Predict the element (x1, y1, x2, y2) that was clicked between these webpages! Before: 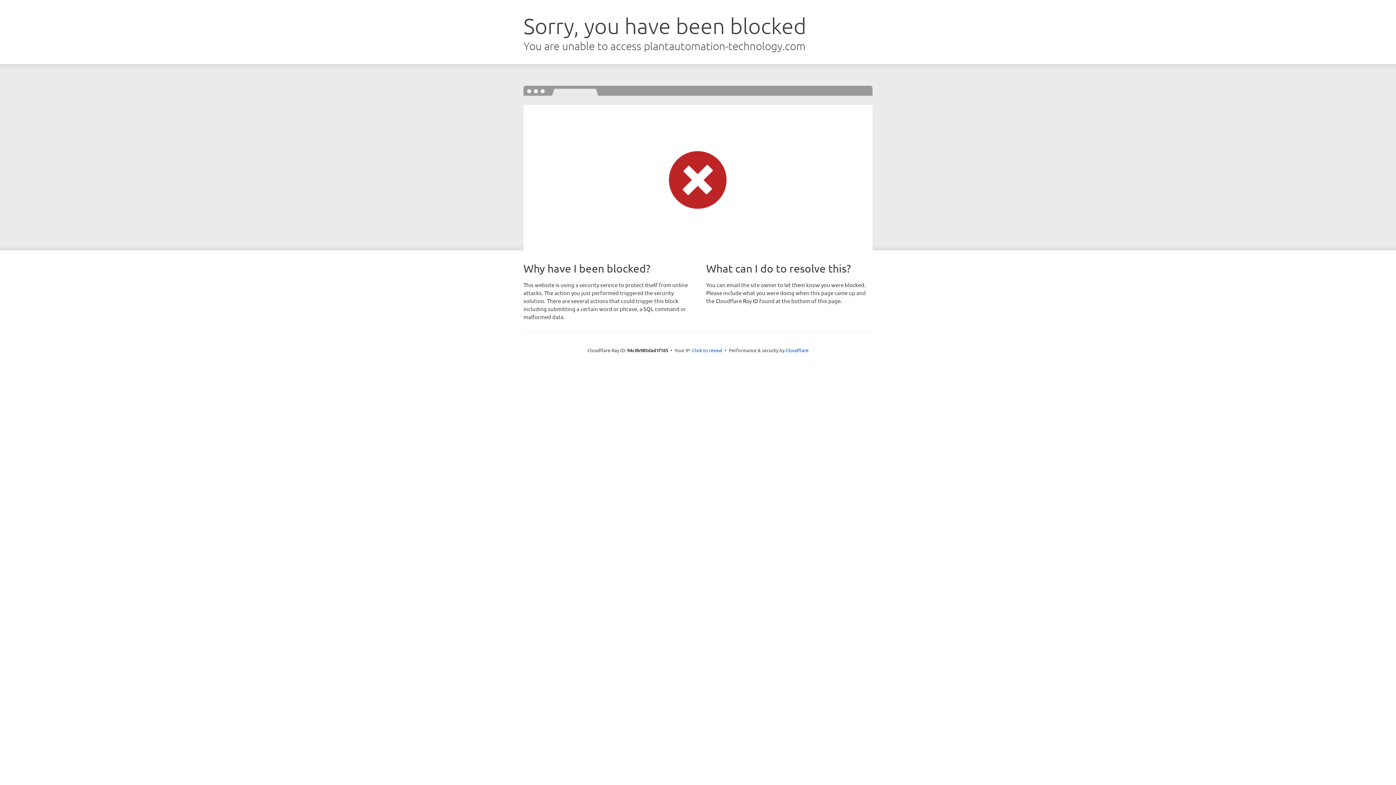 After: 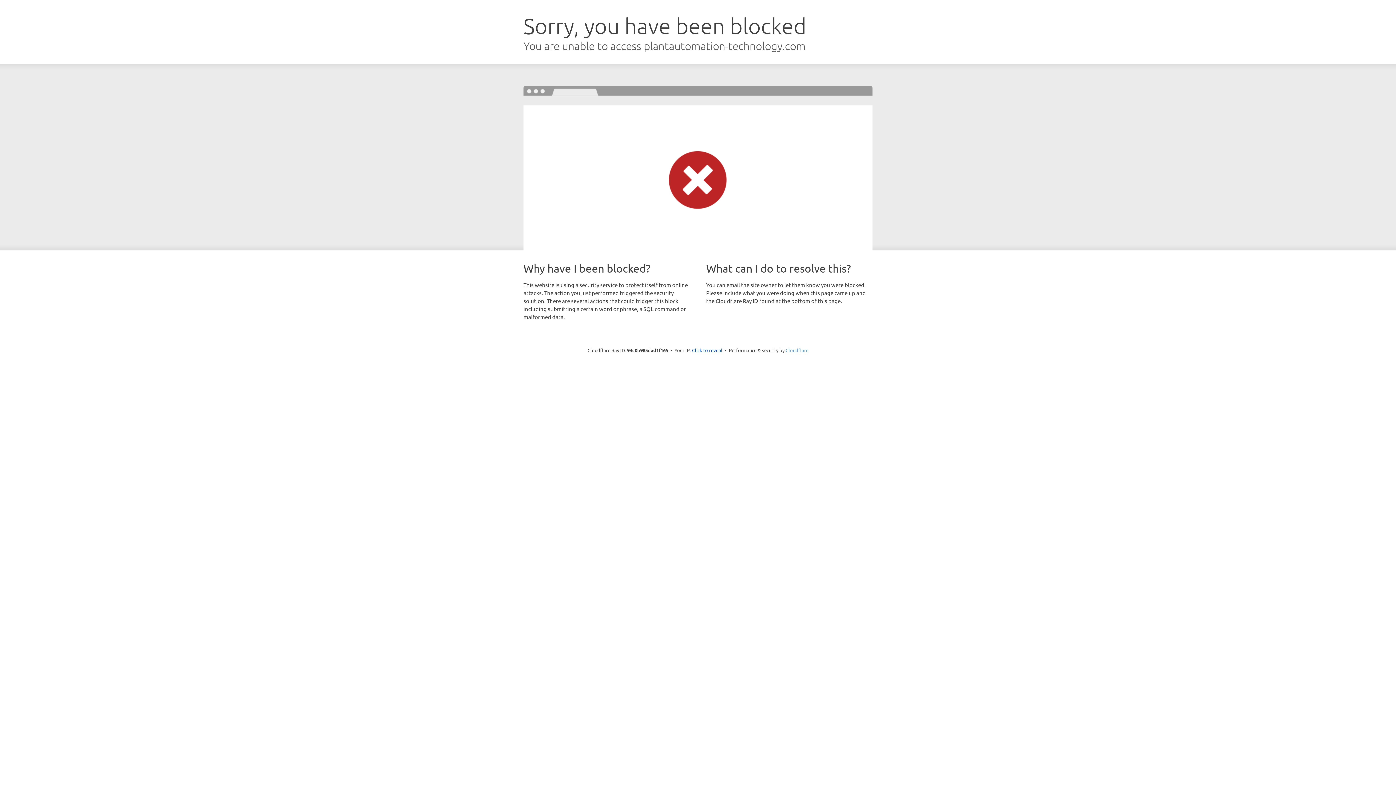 Action: bbox: (785, 347, 808, 353) label: Cloudflare